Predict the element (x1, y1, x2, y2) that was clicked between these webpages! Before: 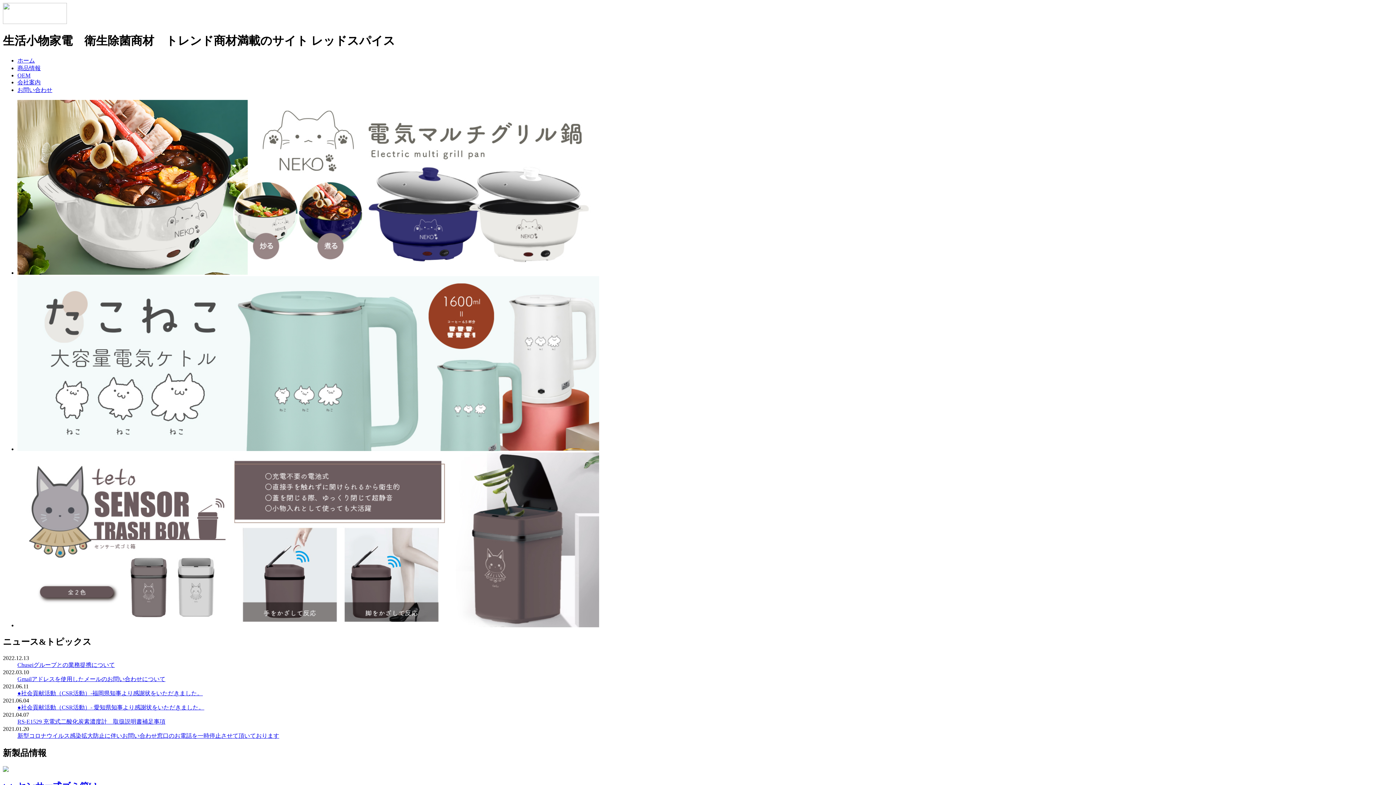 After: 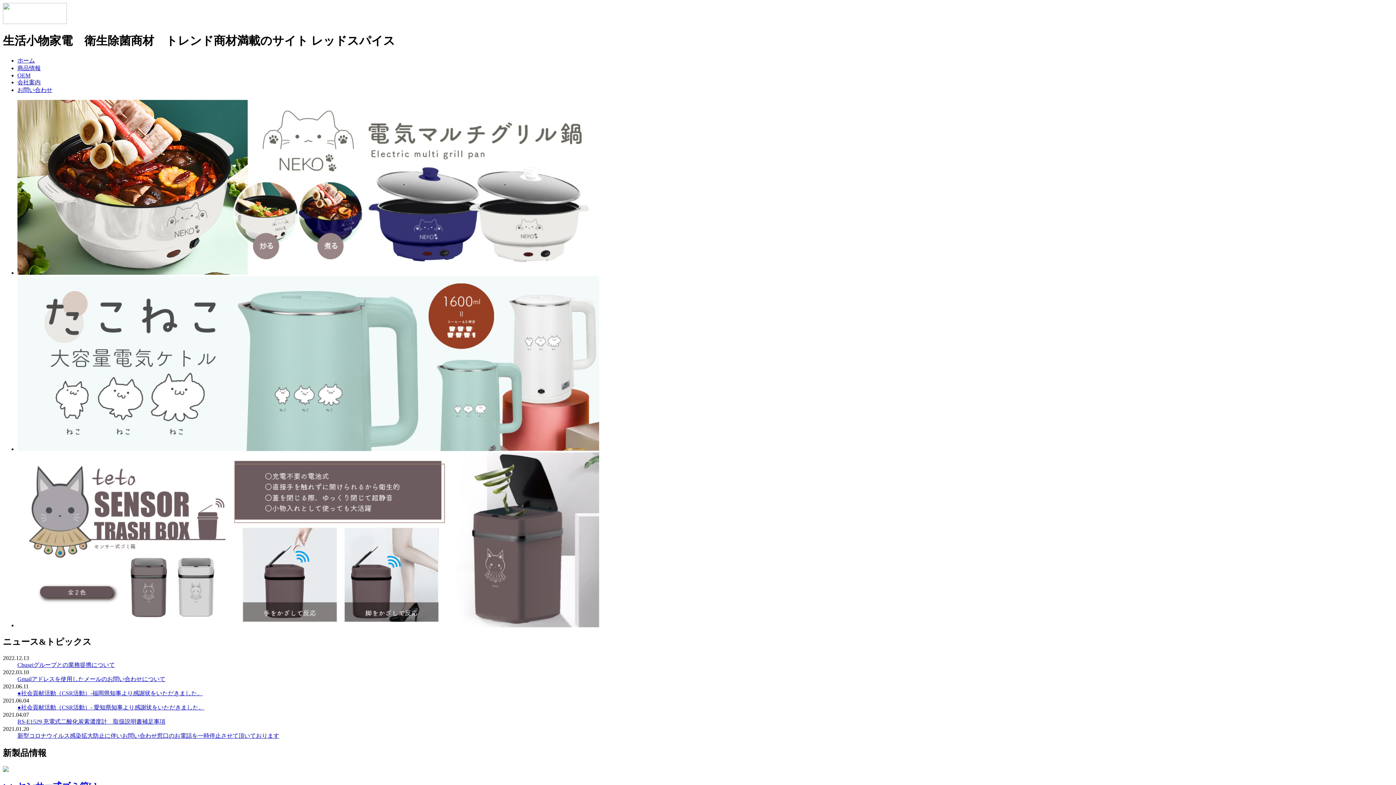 Action: label: Chuseiグループとの業務提携について bbox: (17, 662, 114, 668)